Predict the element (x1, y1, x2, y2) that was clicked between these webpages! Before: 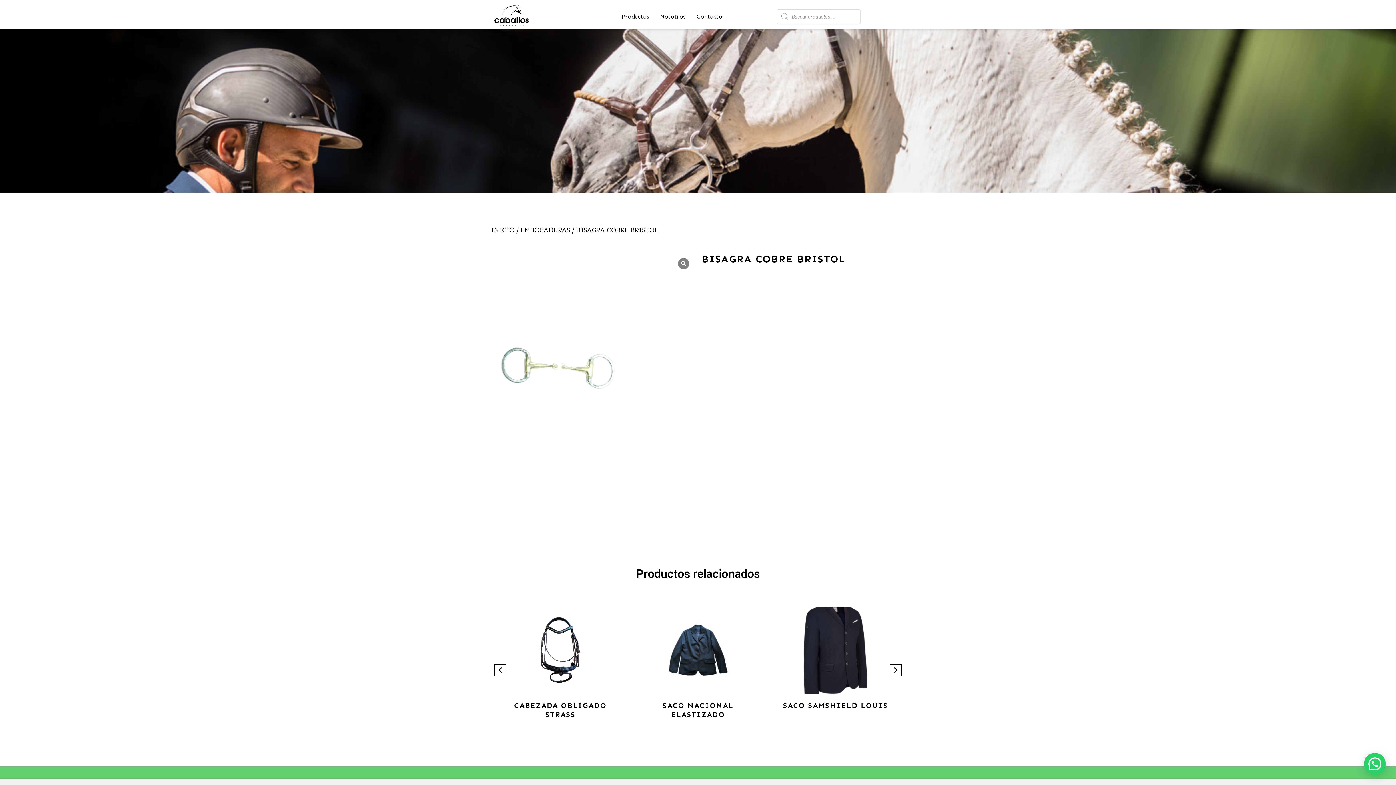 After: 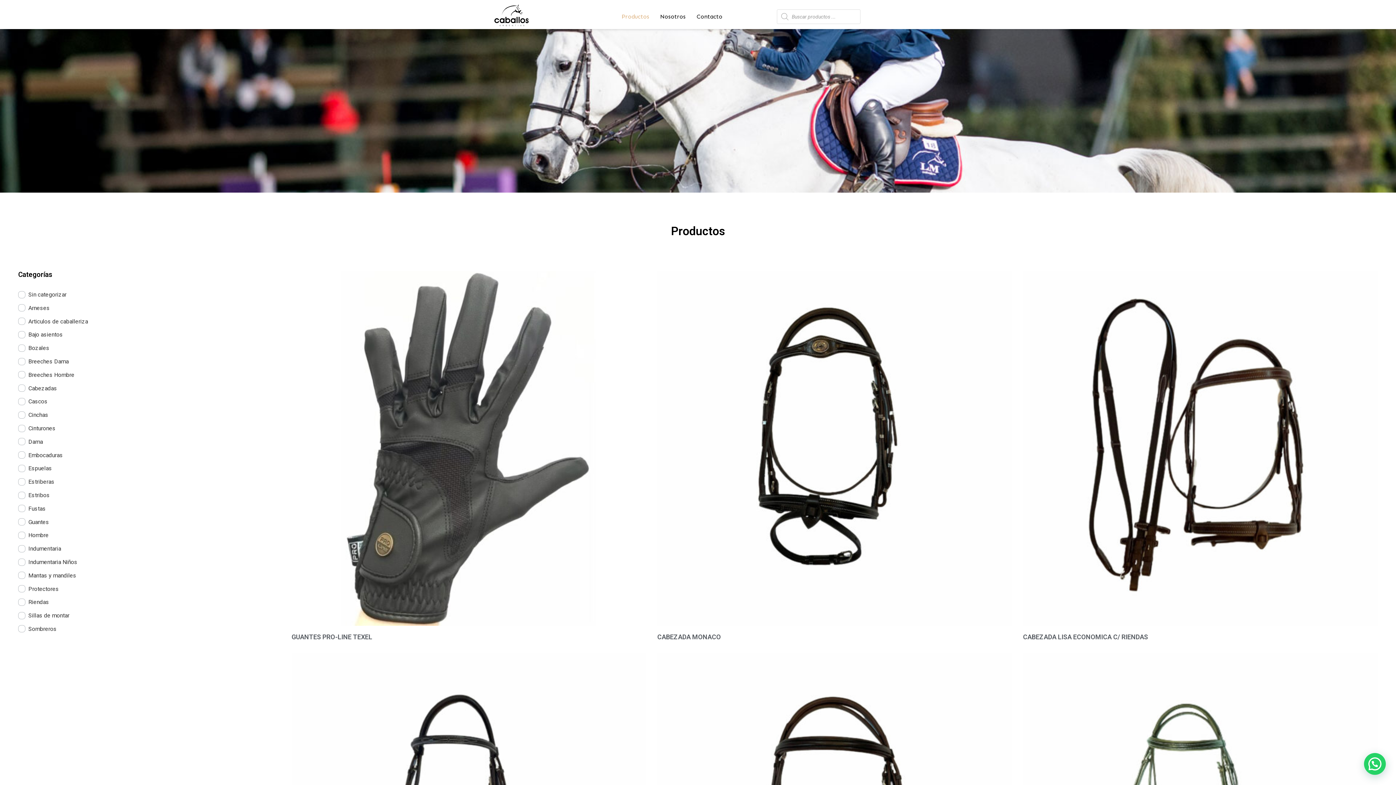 Action: bbox: (621, 12, 649, 20) label: Productos